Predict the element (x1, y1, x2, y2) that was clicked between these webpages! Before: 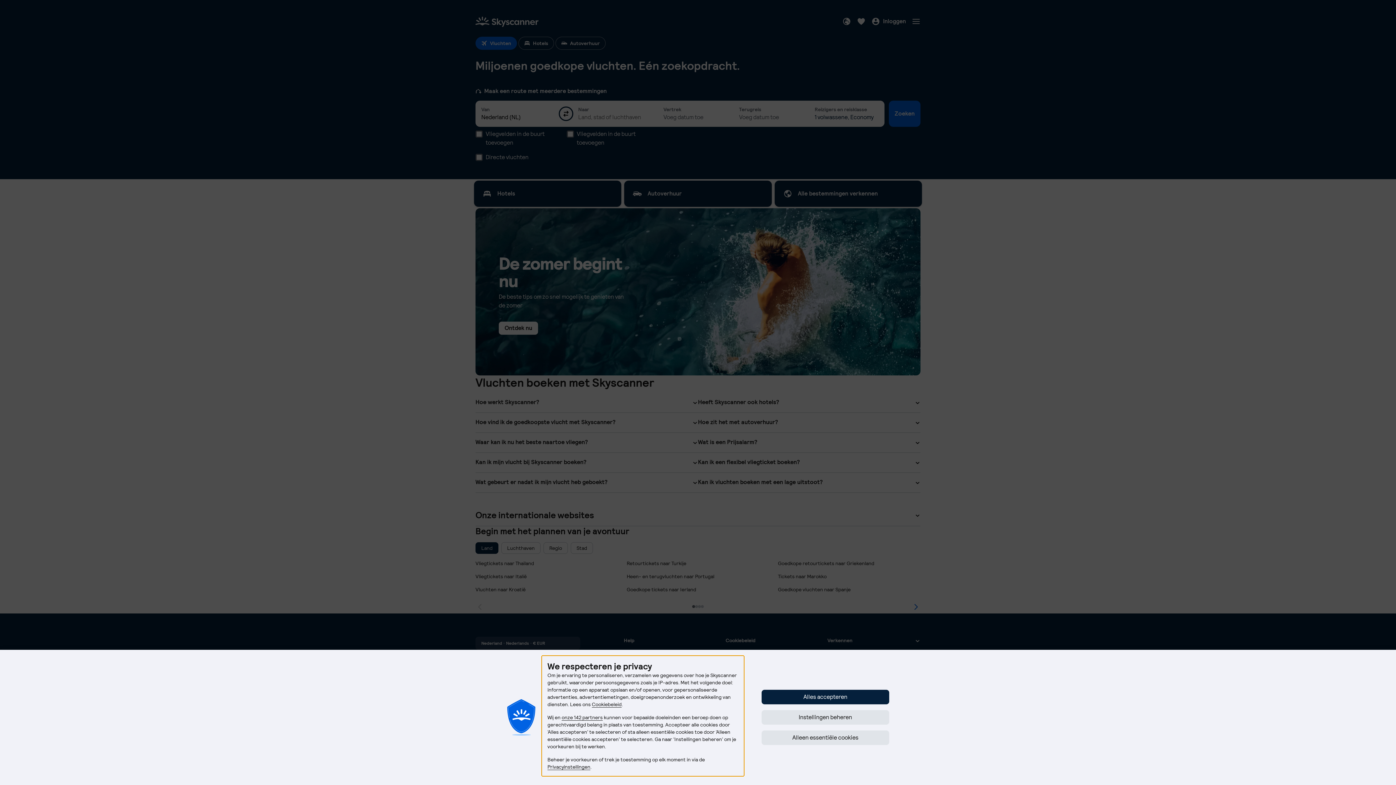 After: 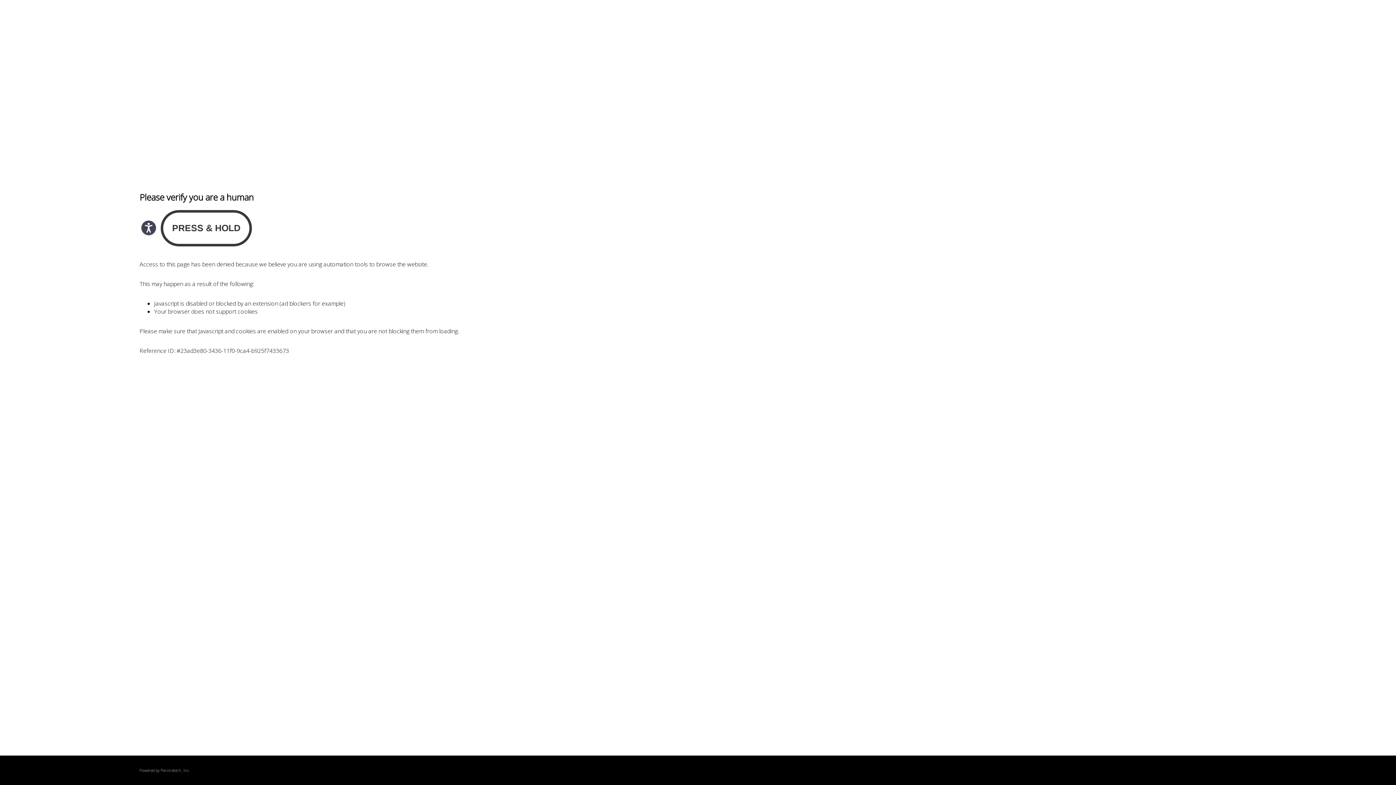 Action: bbox: (761, 710, 889, 725) label: Instellingen beheren